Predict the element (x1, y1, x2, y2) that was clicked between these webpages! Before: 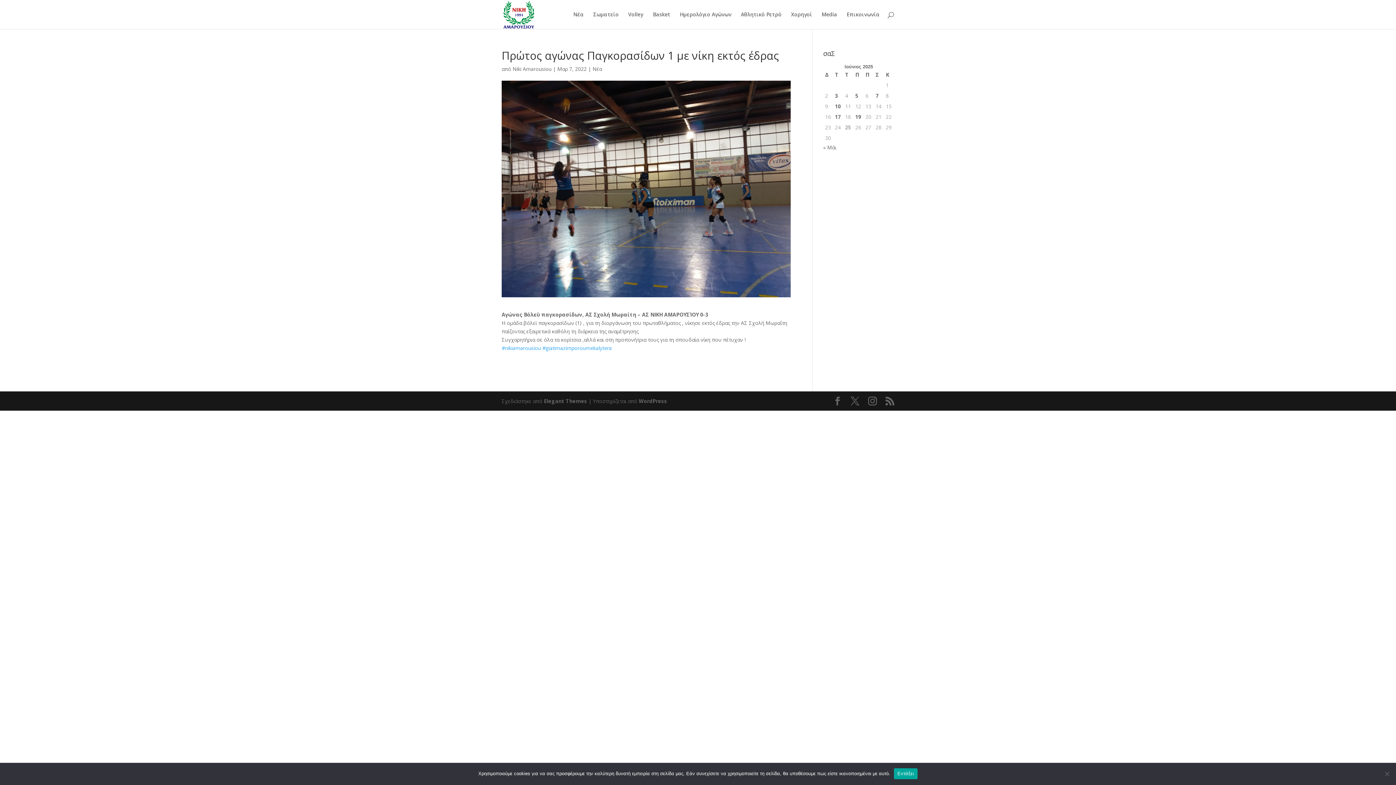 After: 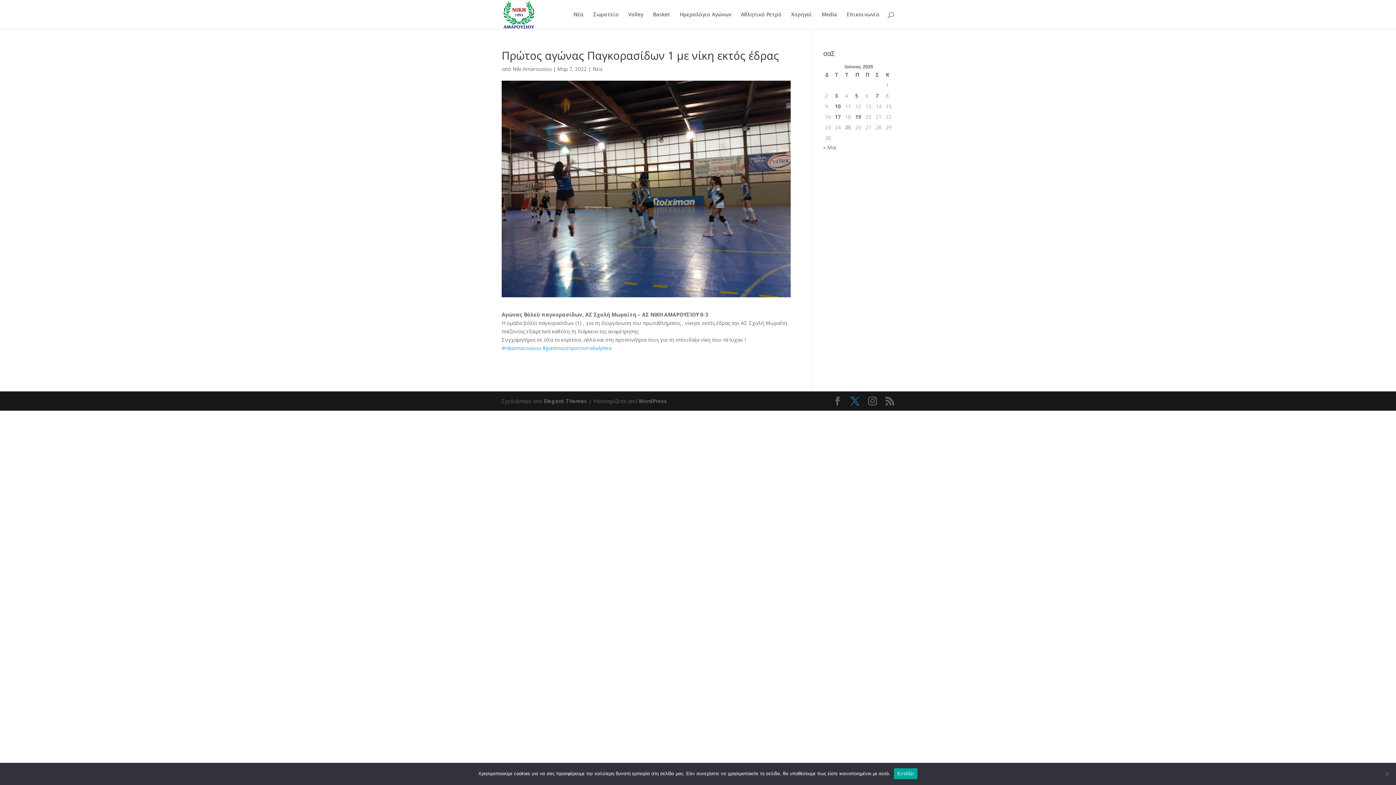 Action: bbox: (850, 397, 859, 405)